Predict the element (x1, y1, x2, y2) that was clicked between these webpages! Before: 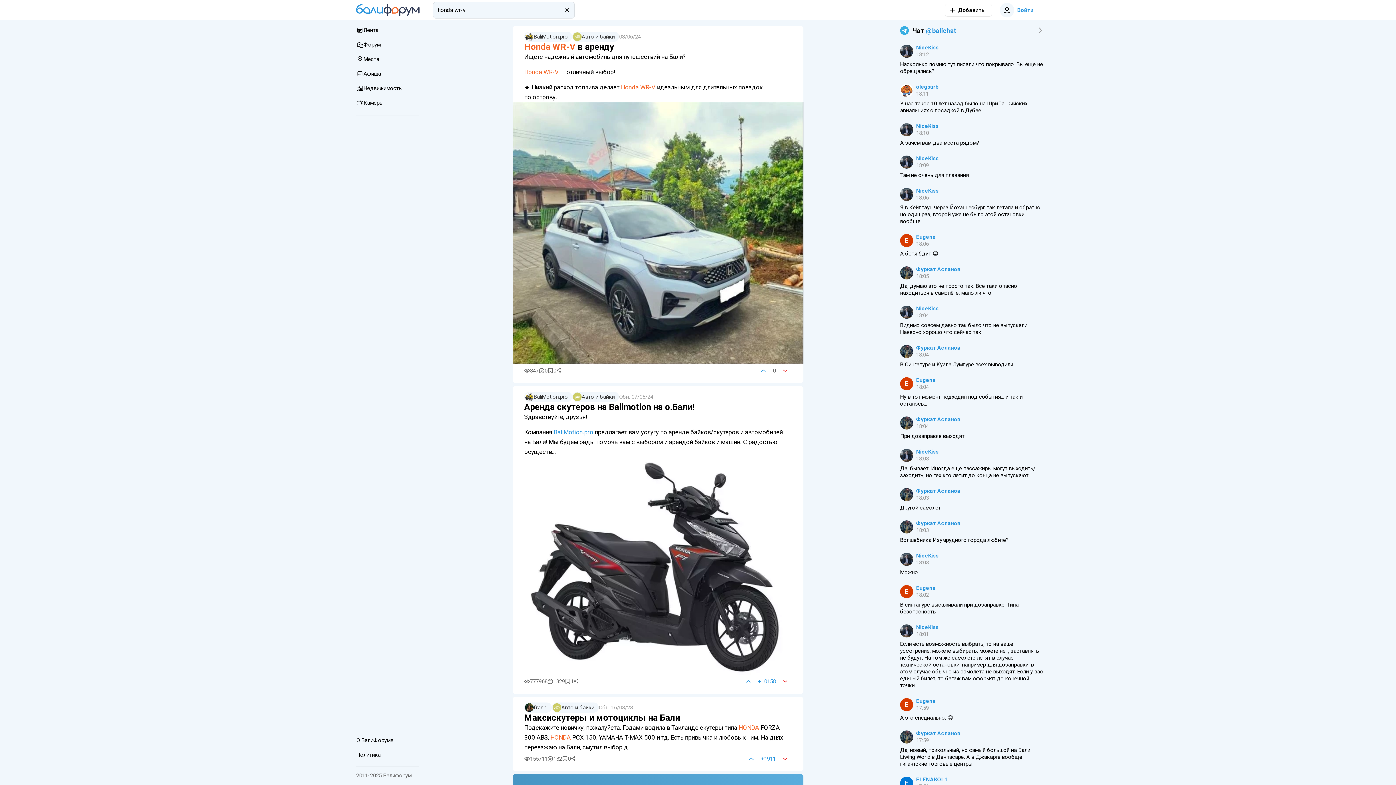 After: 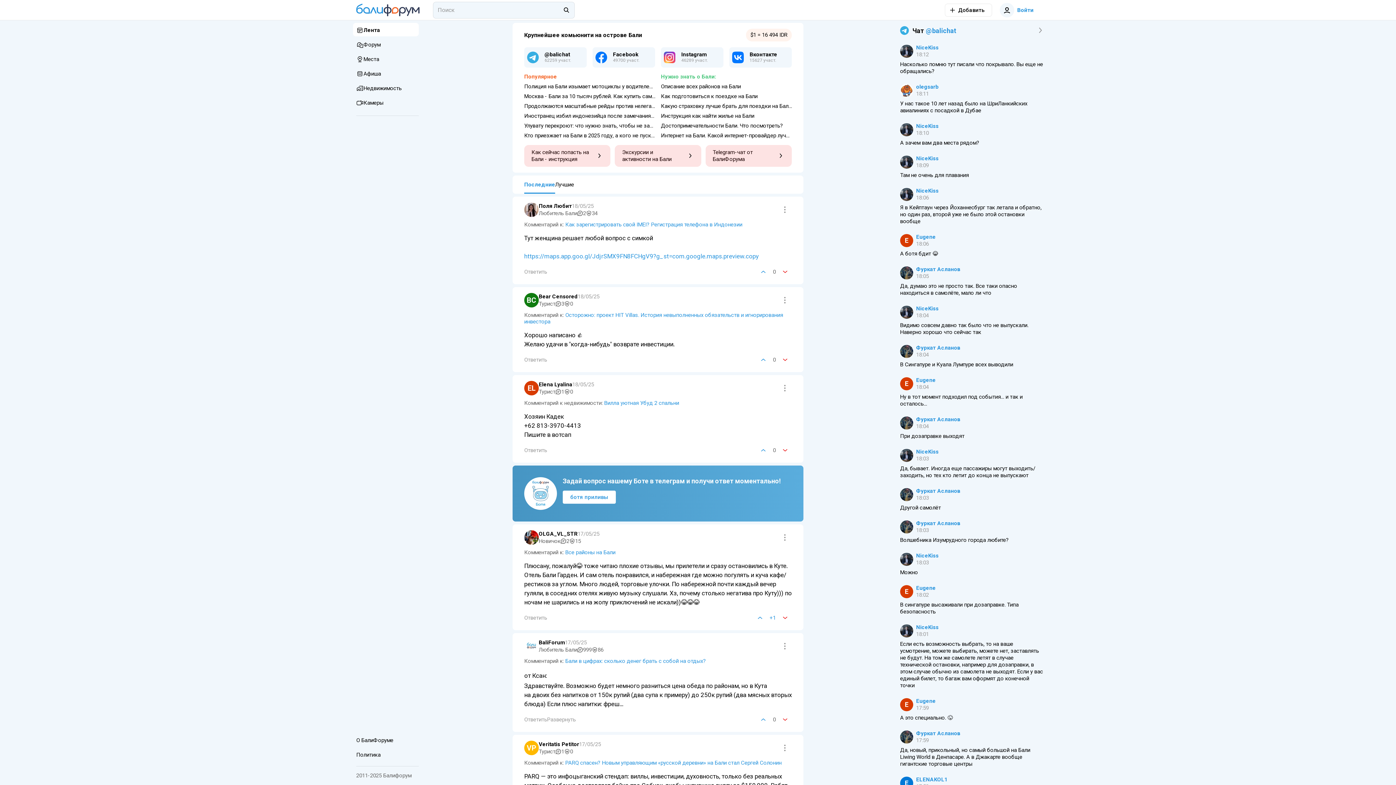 Action: bbox: (352, 22, 418, 37) label: Лента